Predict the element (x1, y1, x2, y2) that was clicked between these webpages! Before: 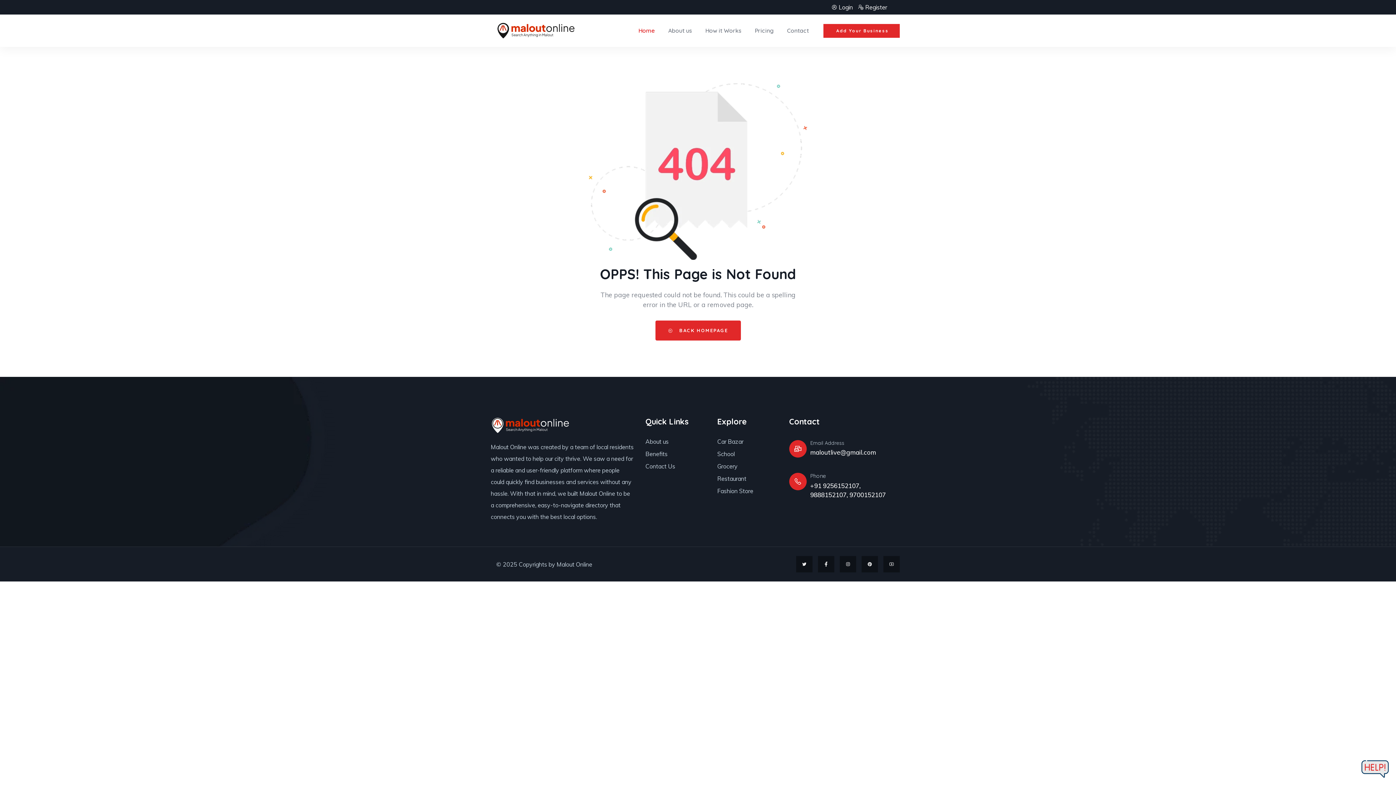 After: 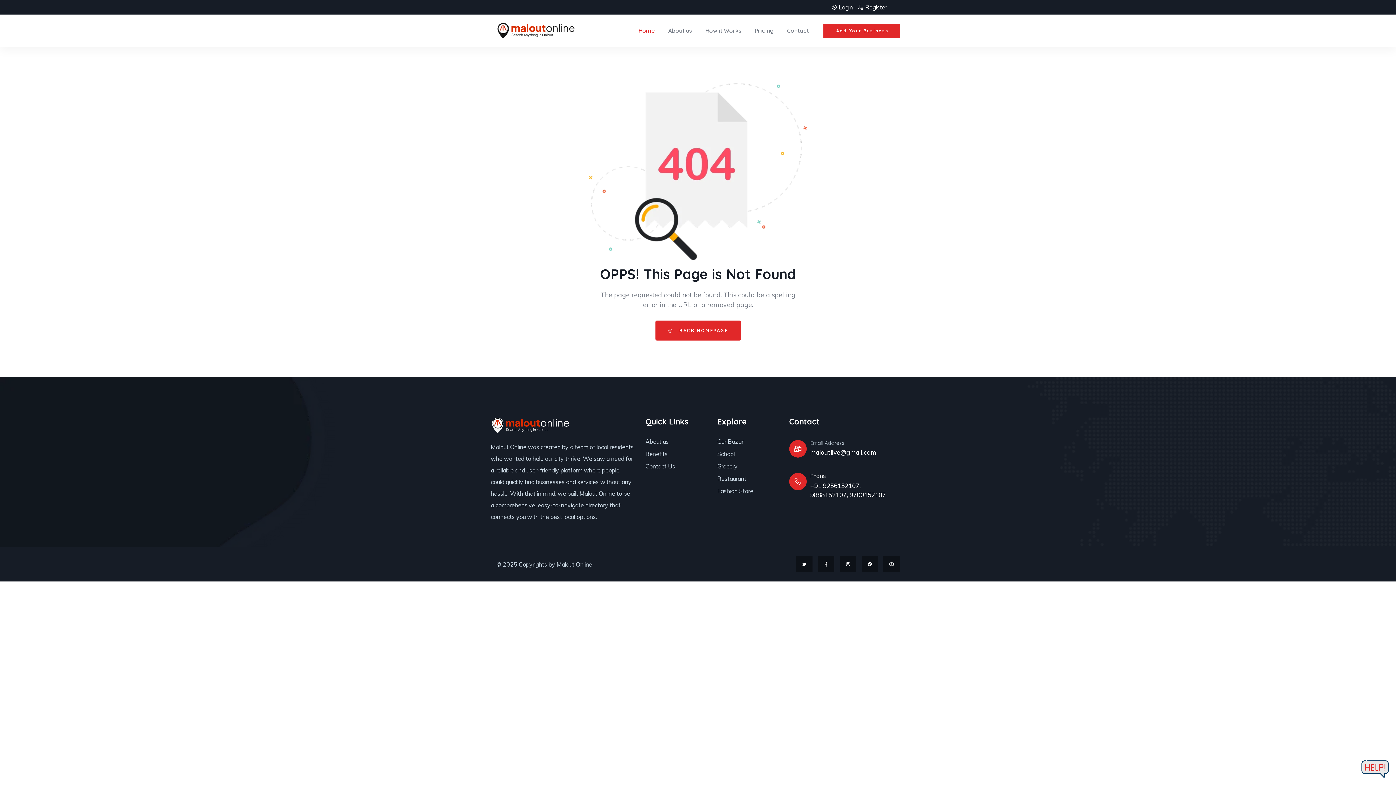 Action: bbox: (810, 472, 826, 479) label: Phone